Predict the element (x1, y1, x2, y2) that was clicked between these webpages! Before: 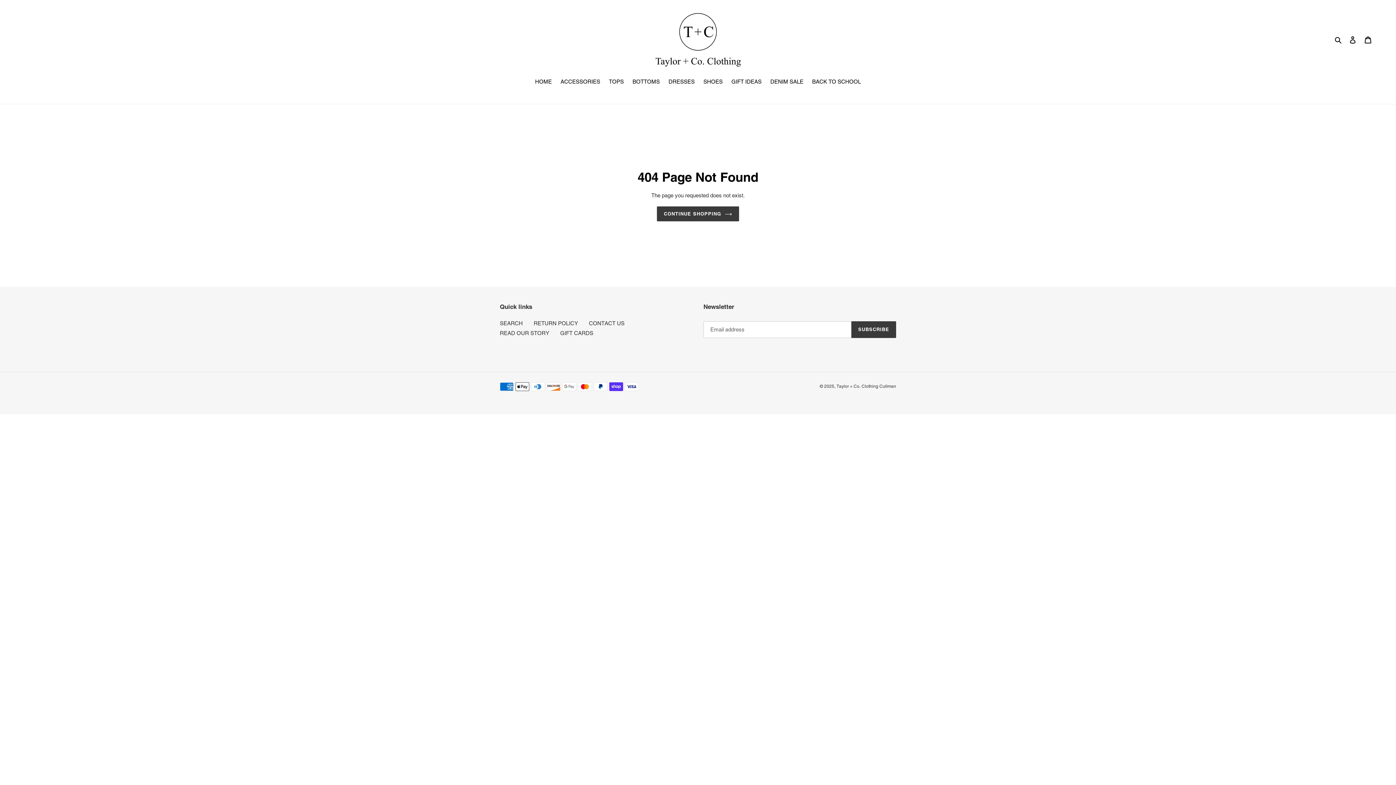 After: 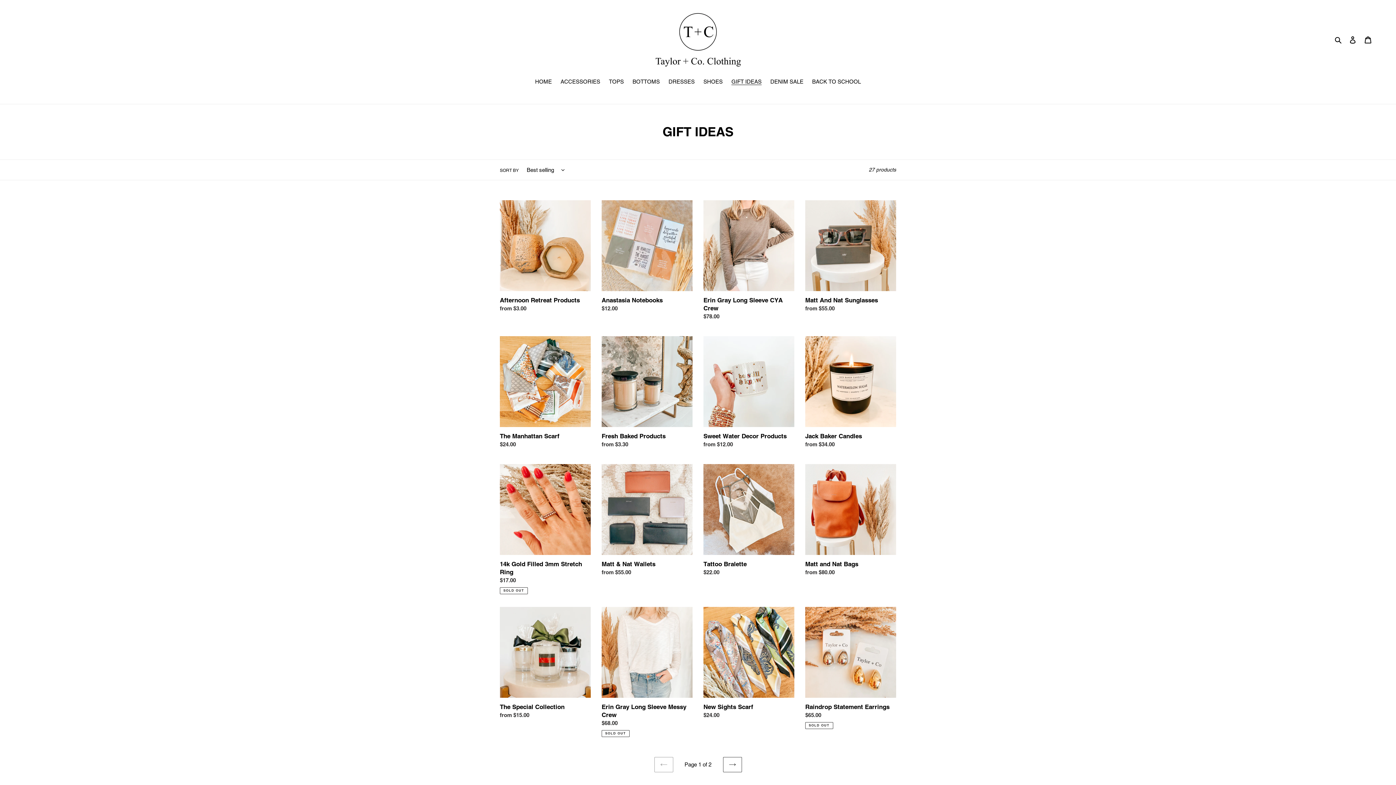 Action: bbox: (728, 77, 765, 86) label: GIFT IDEAS